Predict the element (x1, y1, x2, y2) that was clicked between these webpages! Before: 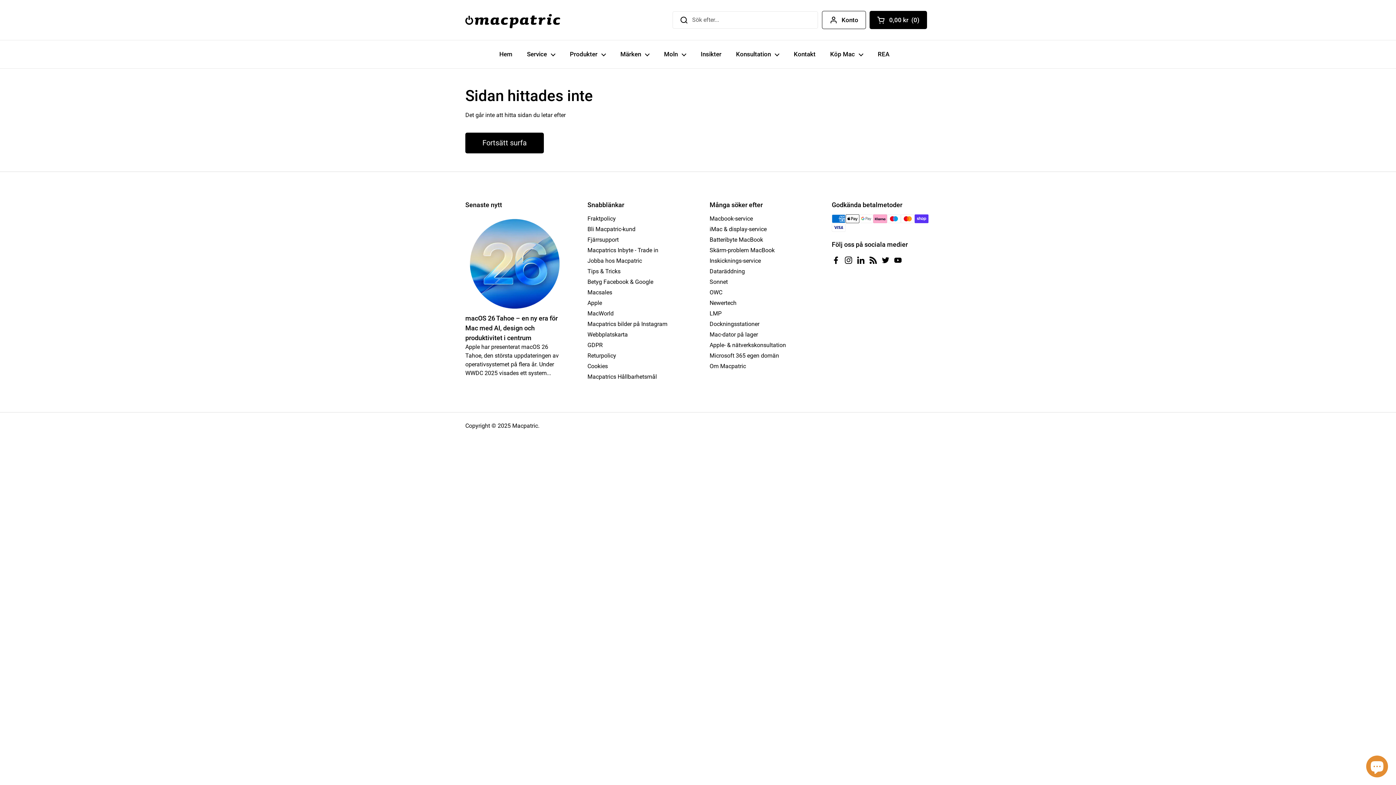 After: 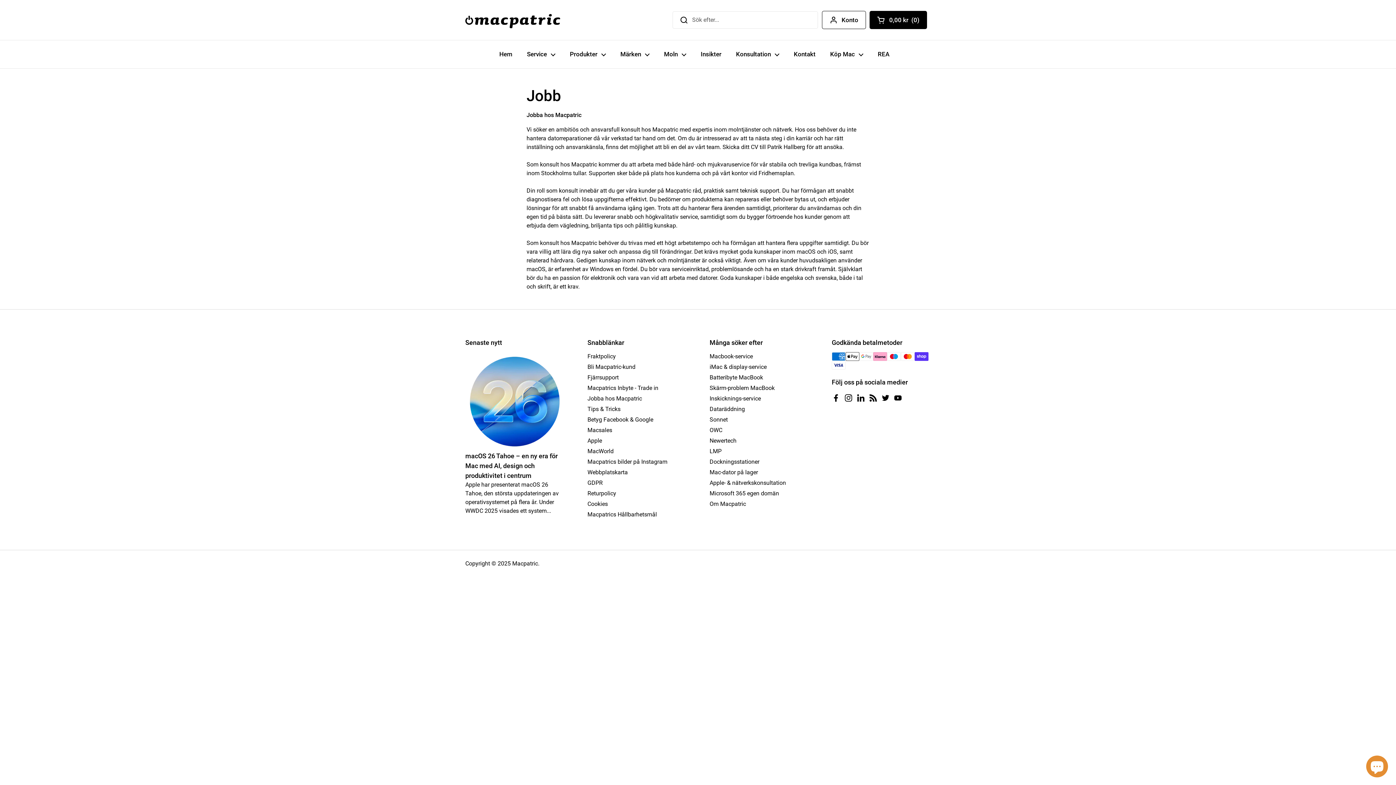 Action: bbox: (587, 257, 642, 264) label: Jobba hos Macpatric